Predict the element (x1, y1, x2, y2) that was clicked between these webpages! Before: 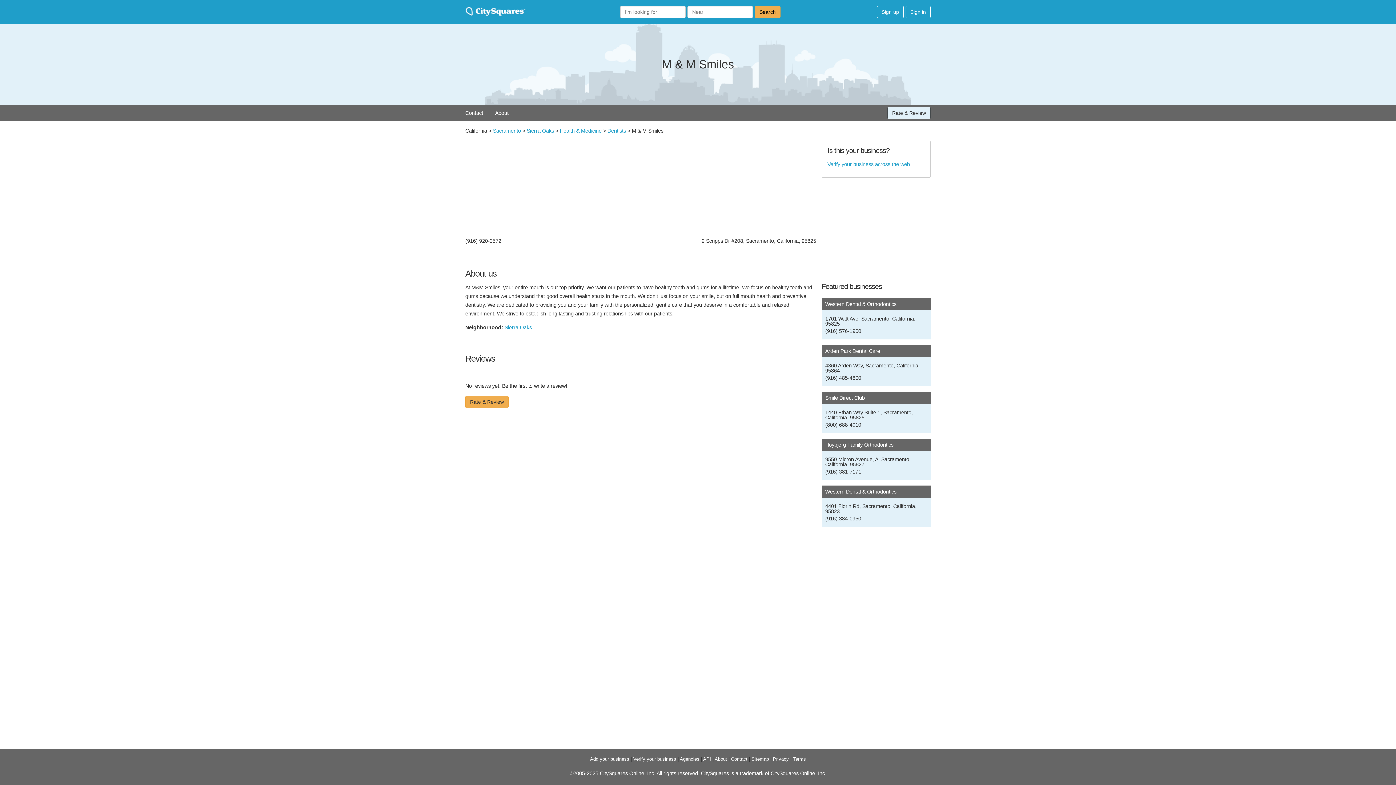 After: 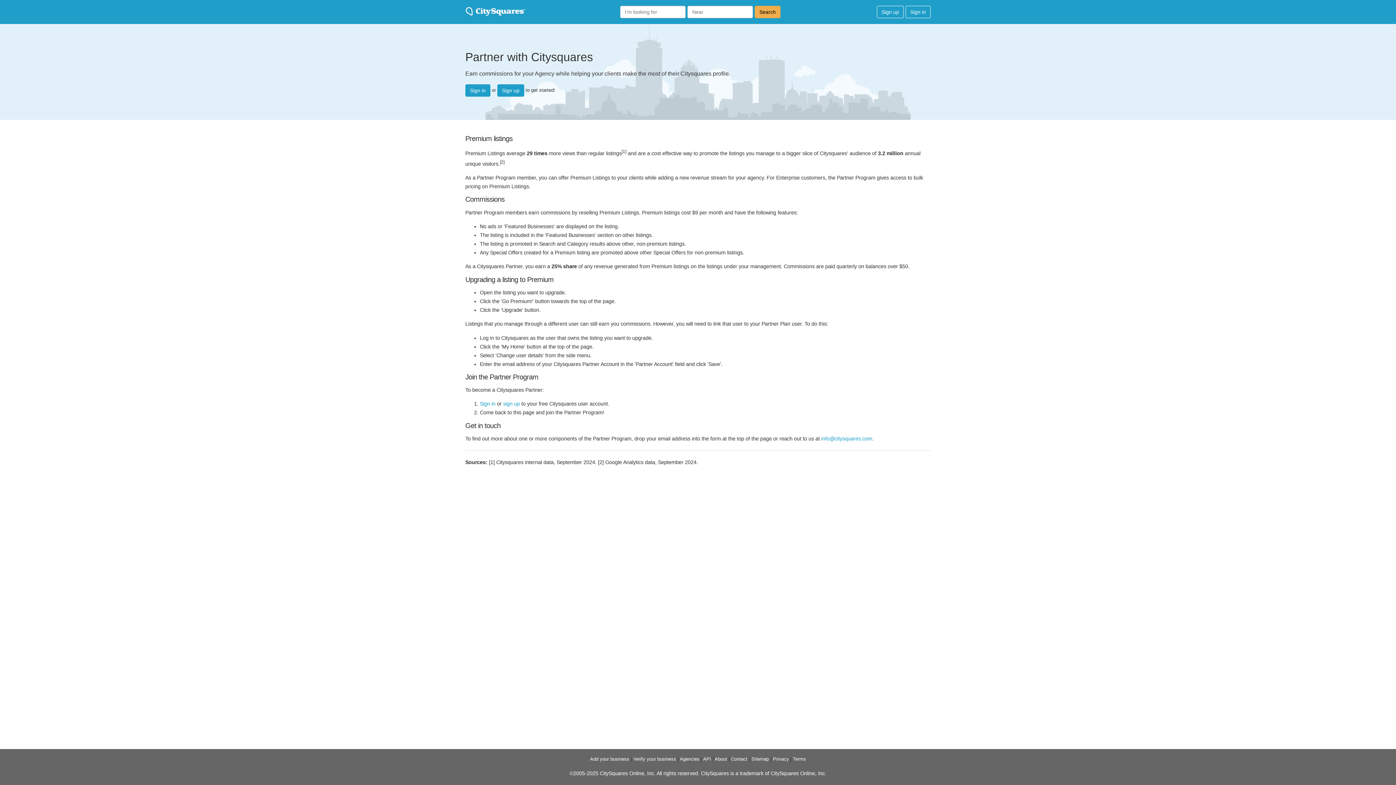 Action: label: Agencies bbox: (680, 756, 699, 762)